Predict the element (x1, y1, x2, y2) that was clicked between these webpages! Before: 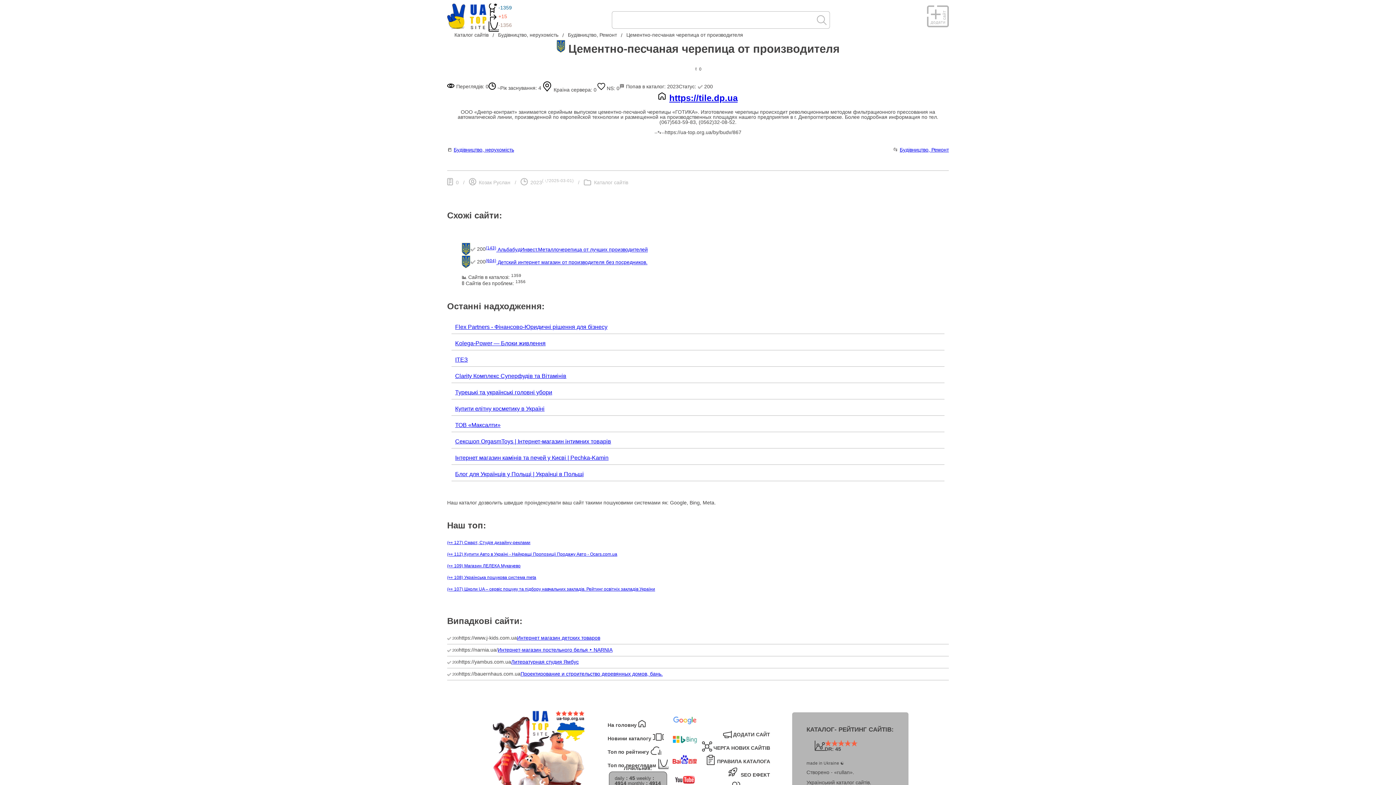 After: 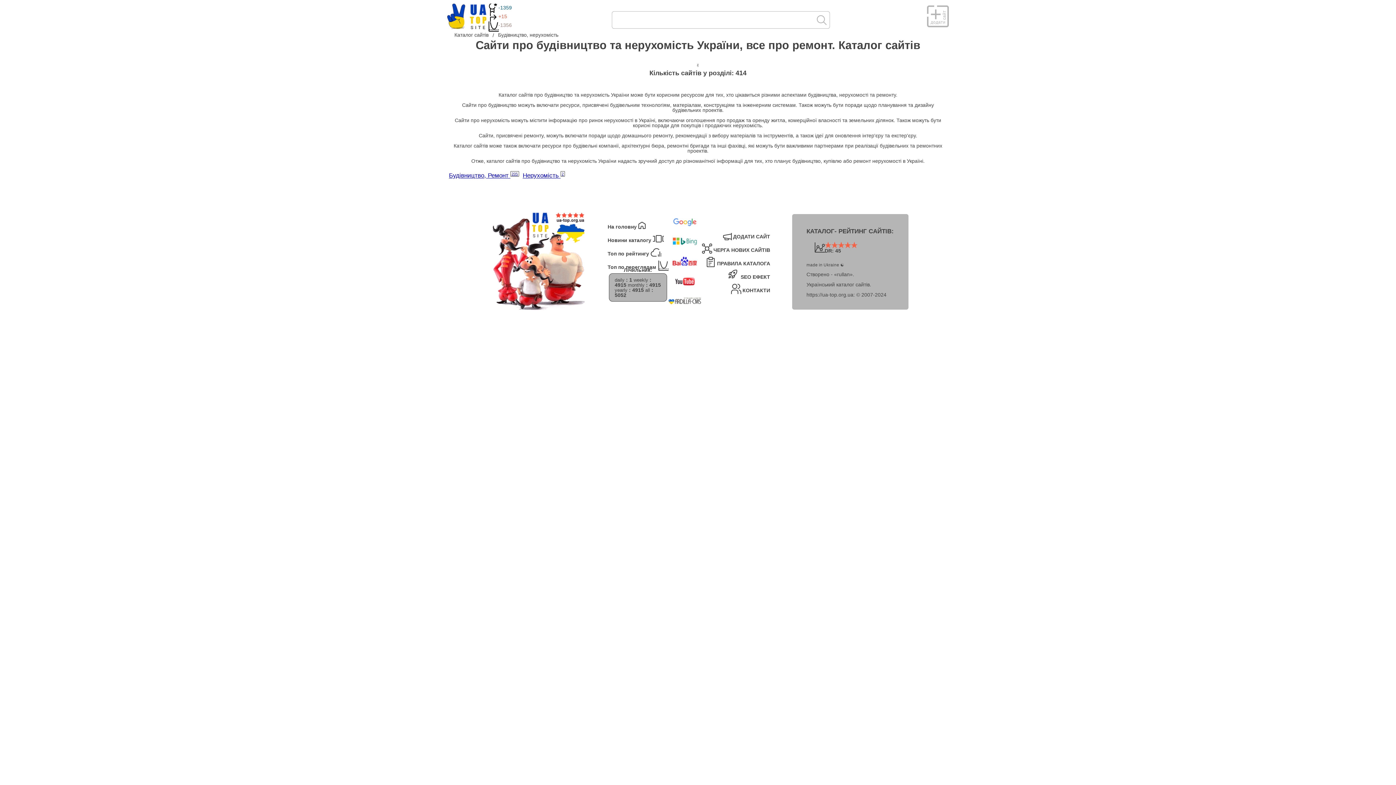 Action: label: Будівництво, нерухомість bbox: (498, 32, 558, 37)